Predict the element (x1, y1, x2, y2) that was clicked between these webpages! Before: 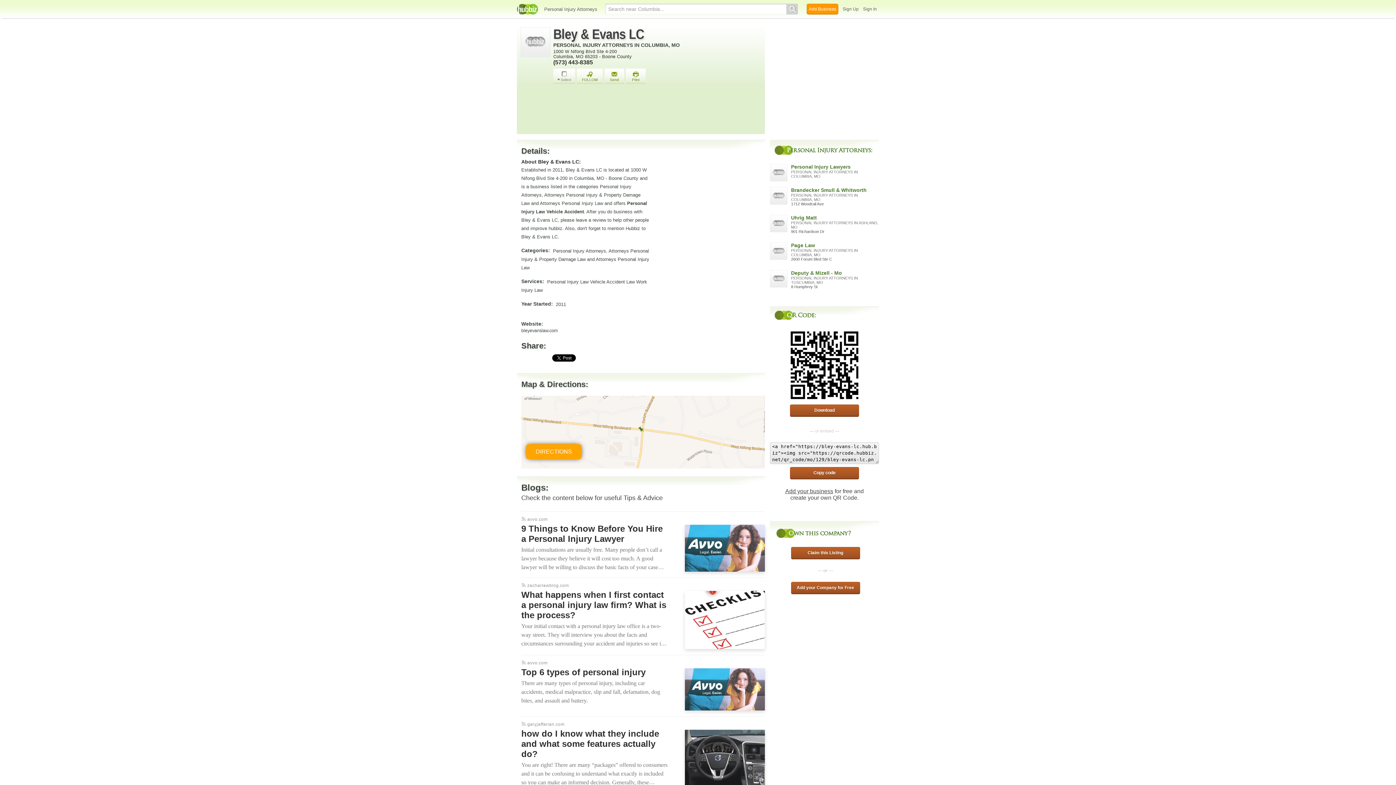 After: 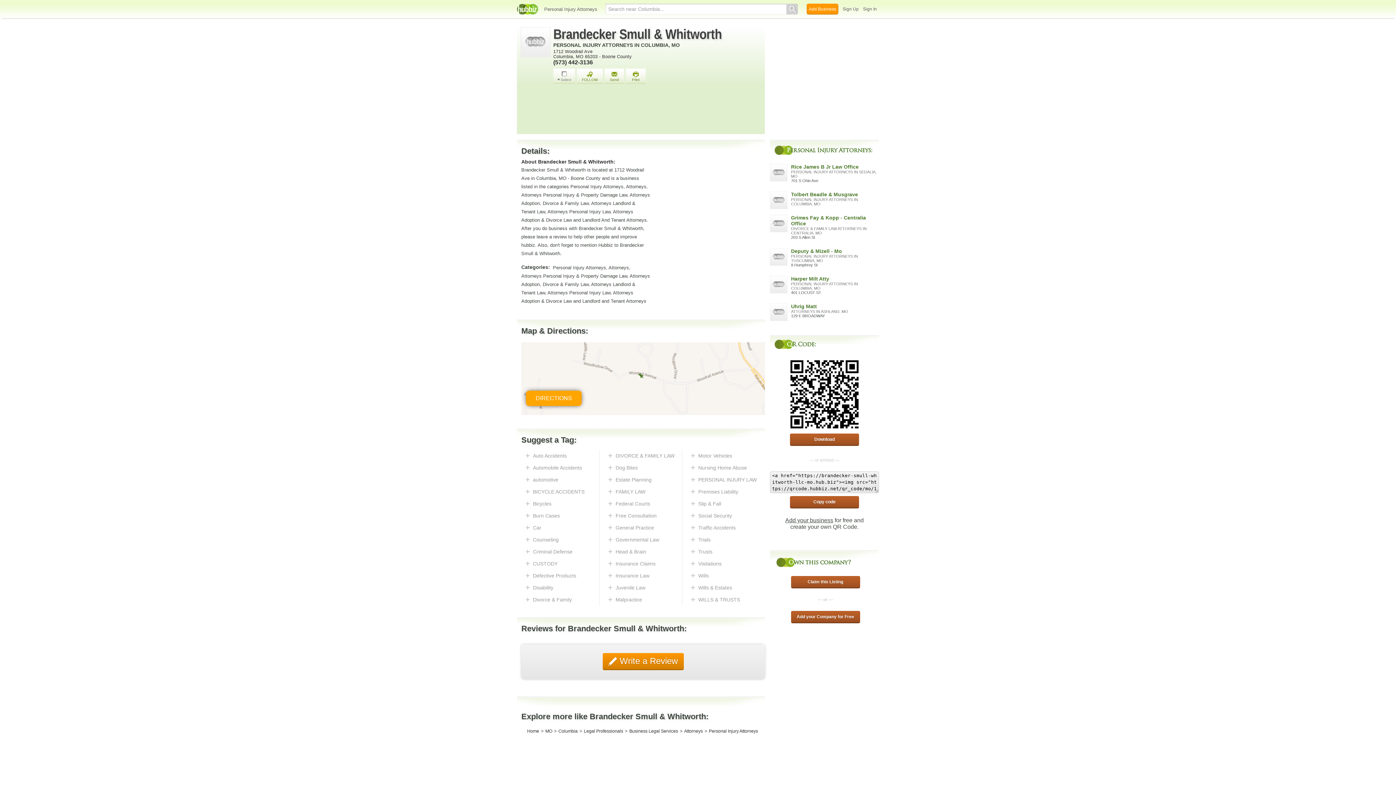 Action: bbox: (791, 187, 866, 193) label: Brandecker Smull & Whitworth